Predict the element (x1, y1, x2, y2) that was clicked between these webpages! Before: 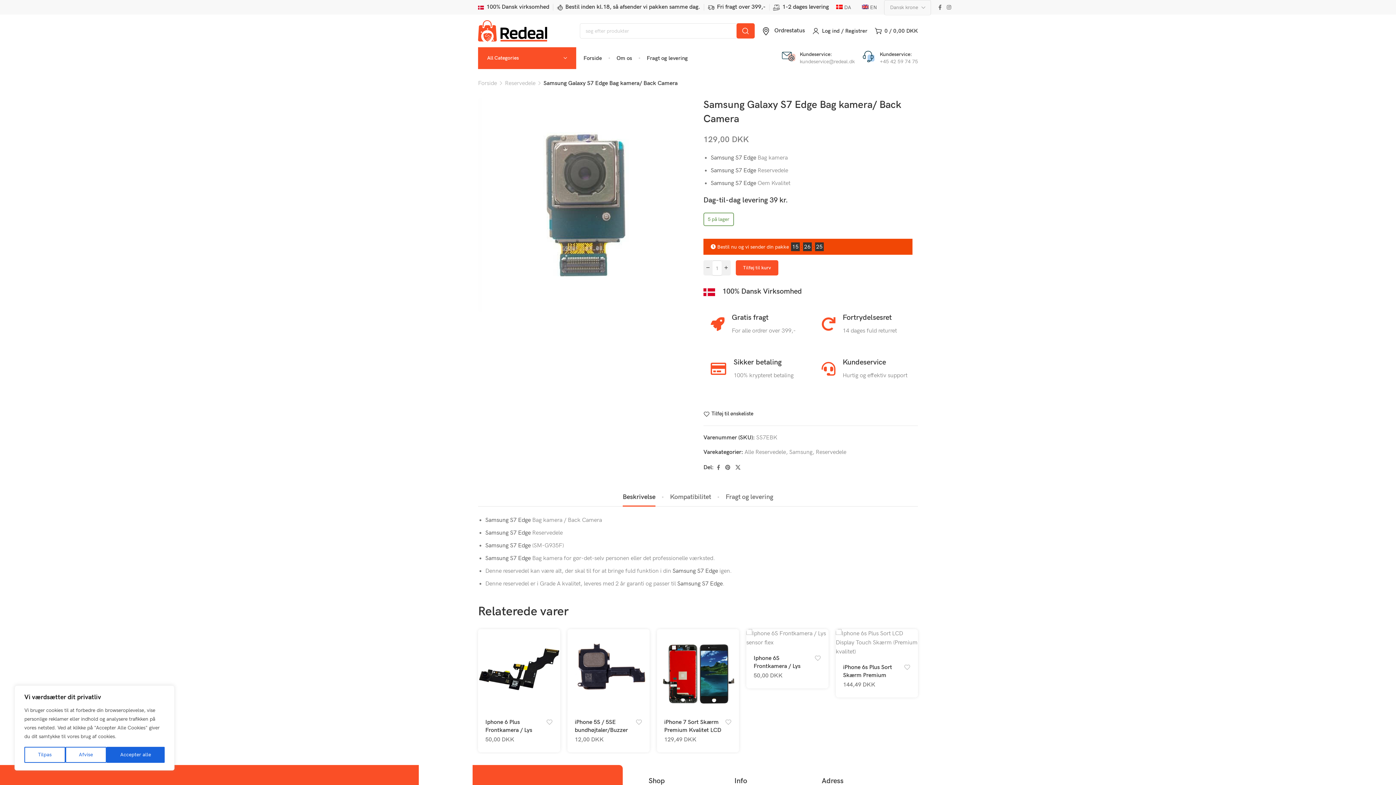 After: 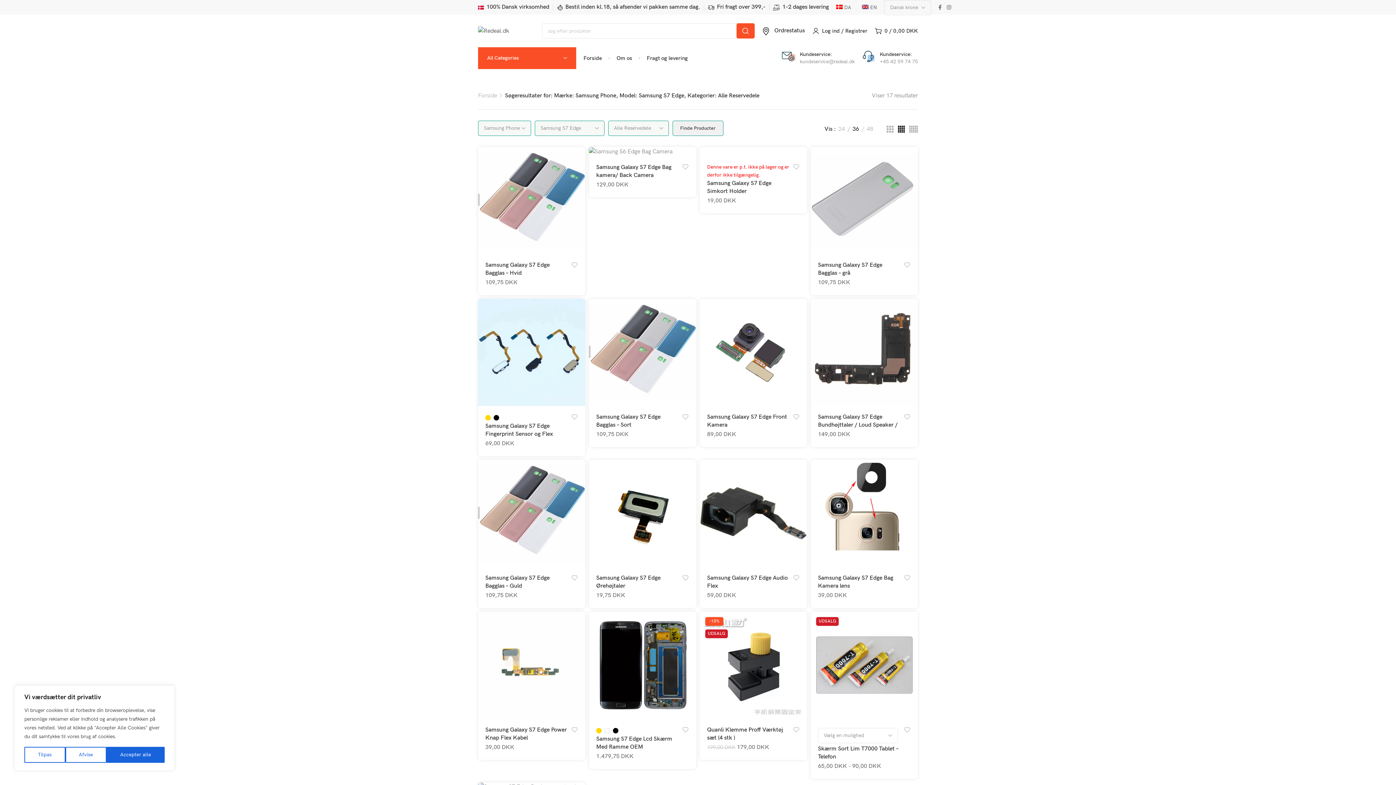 Action: bbox: (710, 180, 756, 186) label: Samsung S7 Edge